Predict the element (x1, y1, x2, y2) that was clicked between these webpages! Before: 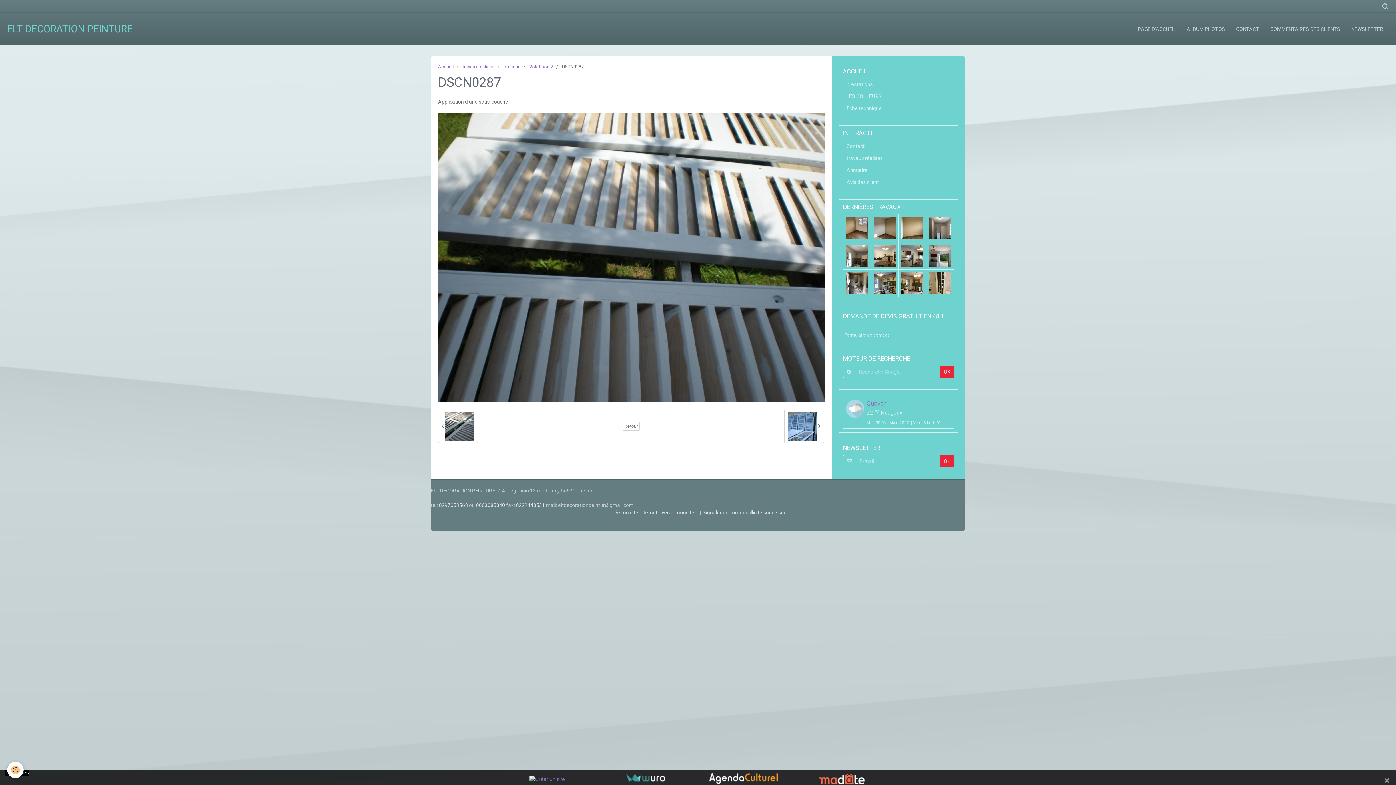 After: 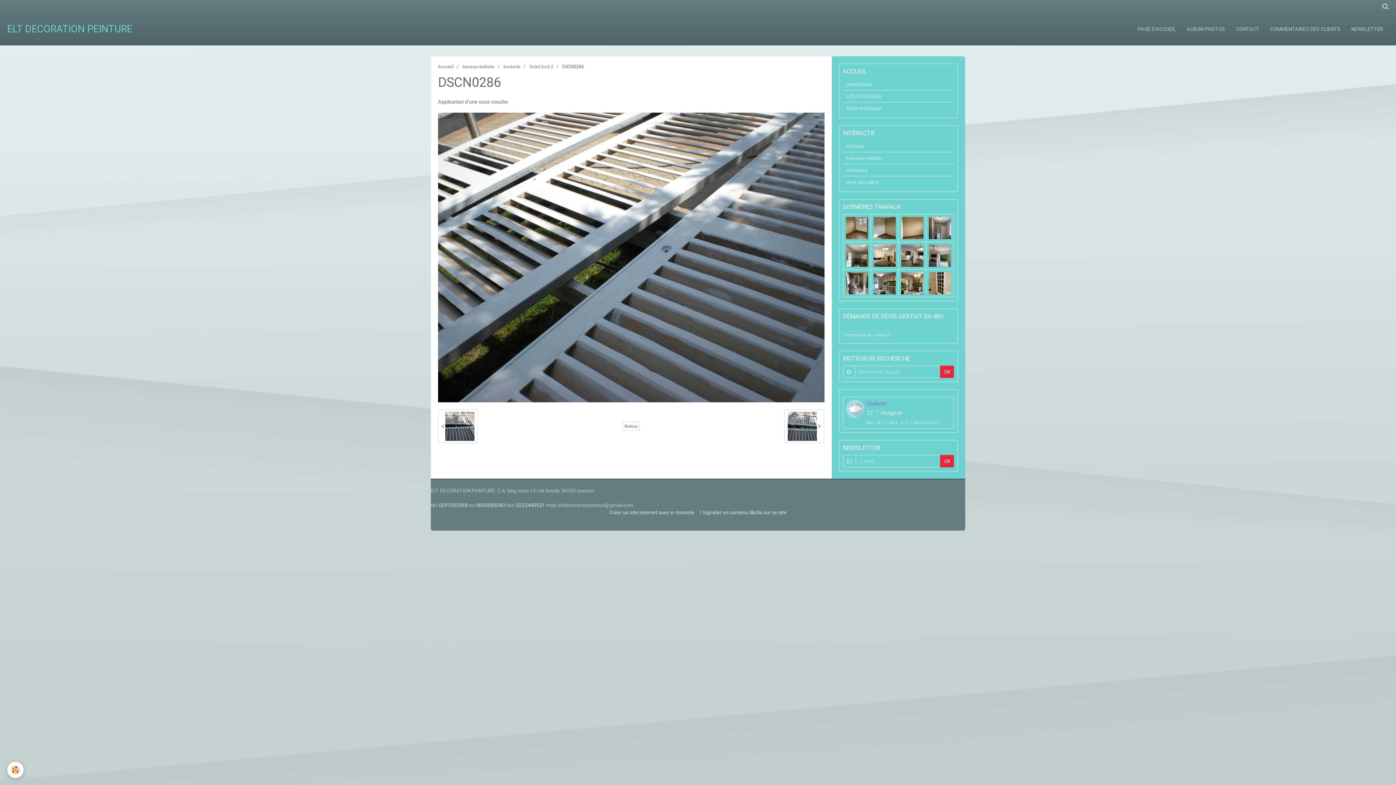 Action: label:   bbox: (438, 409, 478, 443)